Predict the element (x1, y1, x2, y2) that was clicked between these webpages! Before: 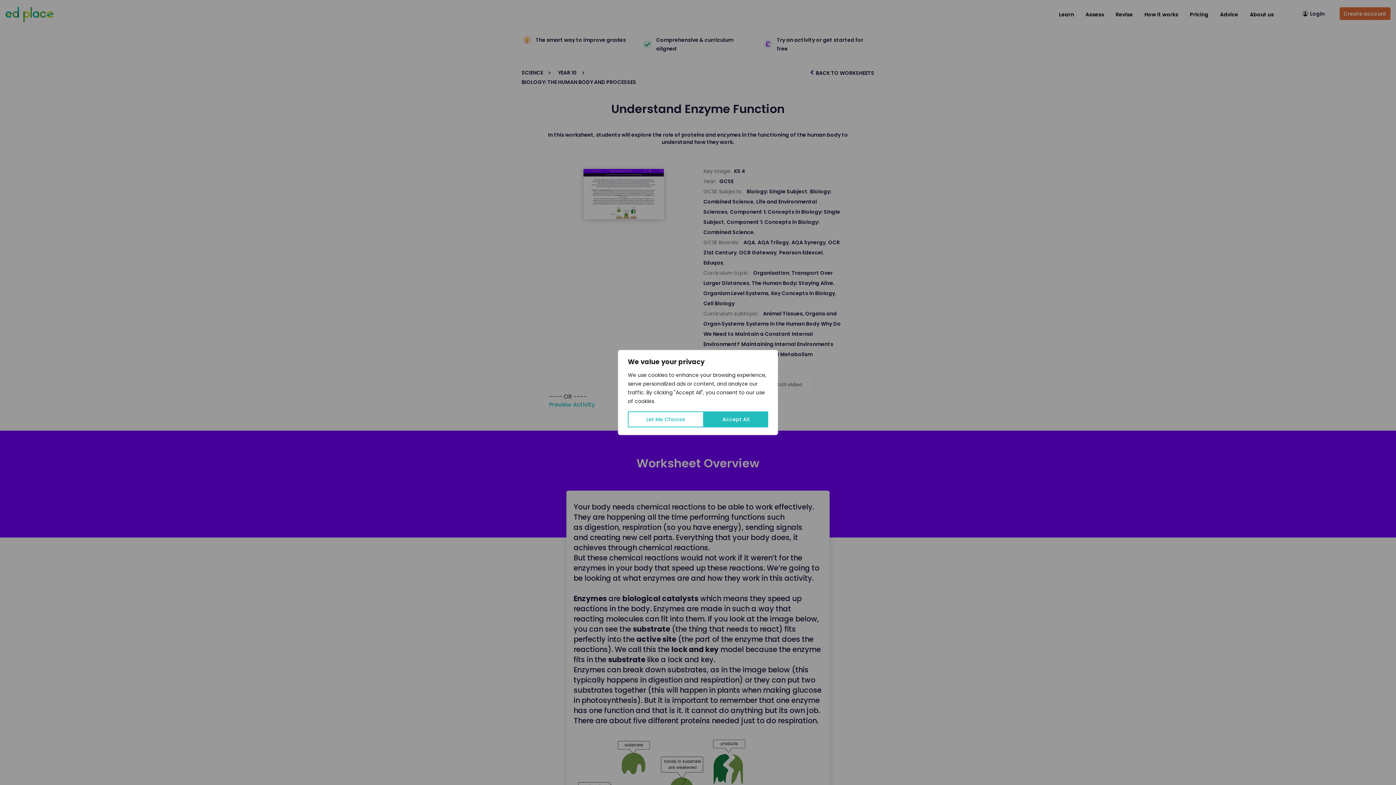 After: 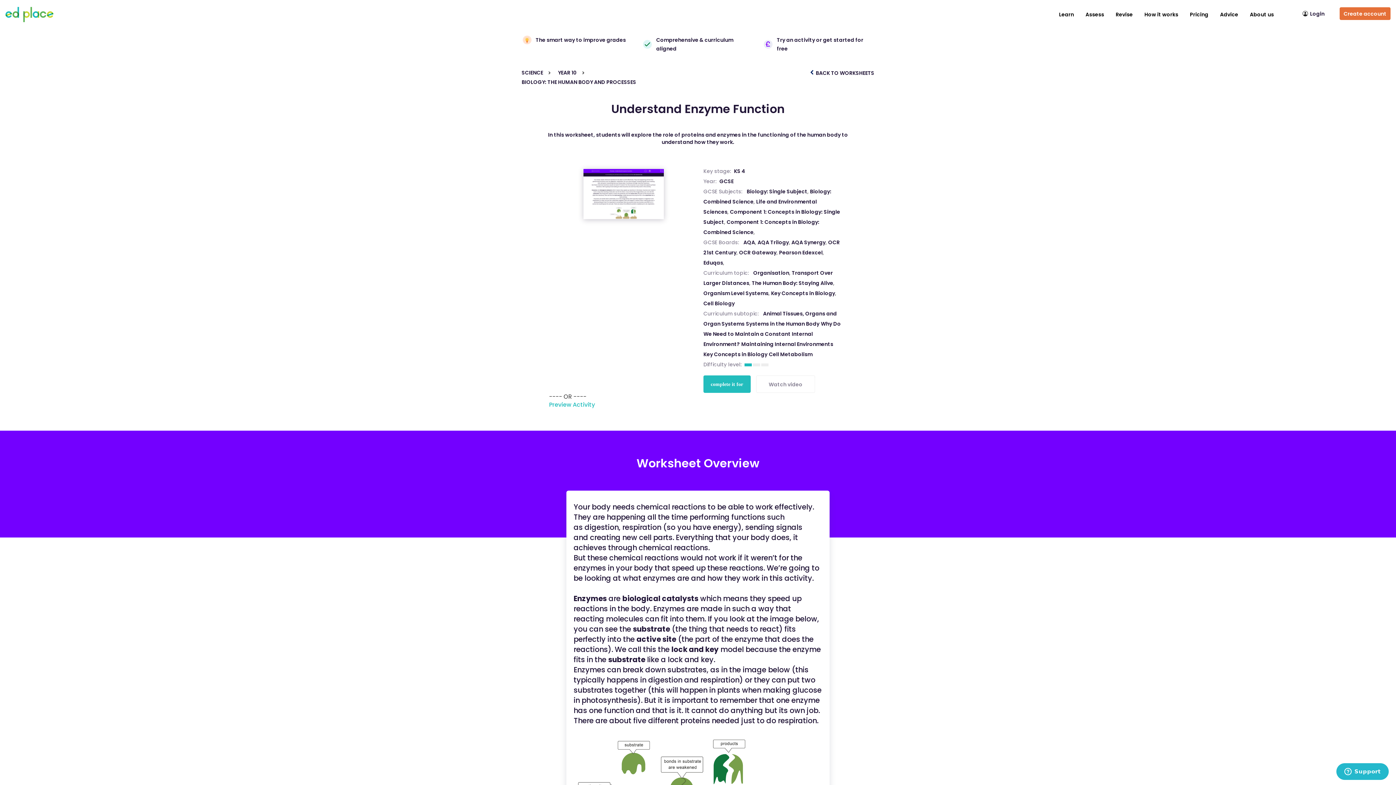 Action: bbox: (704, 411, 768, 427) label: Accept All